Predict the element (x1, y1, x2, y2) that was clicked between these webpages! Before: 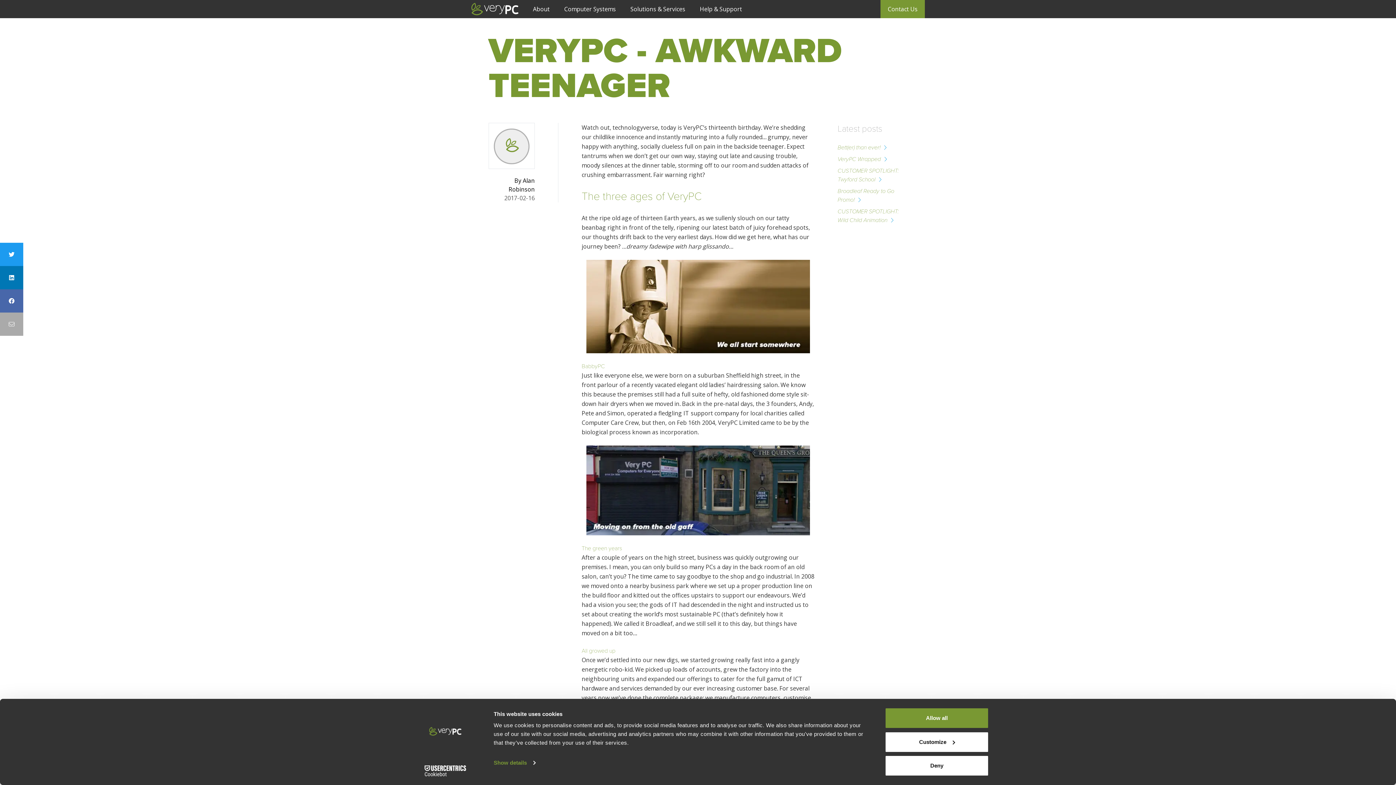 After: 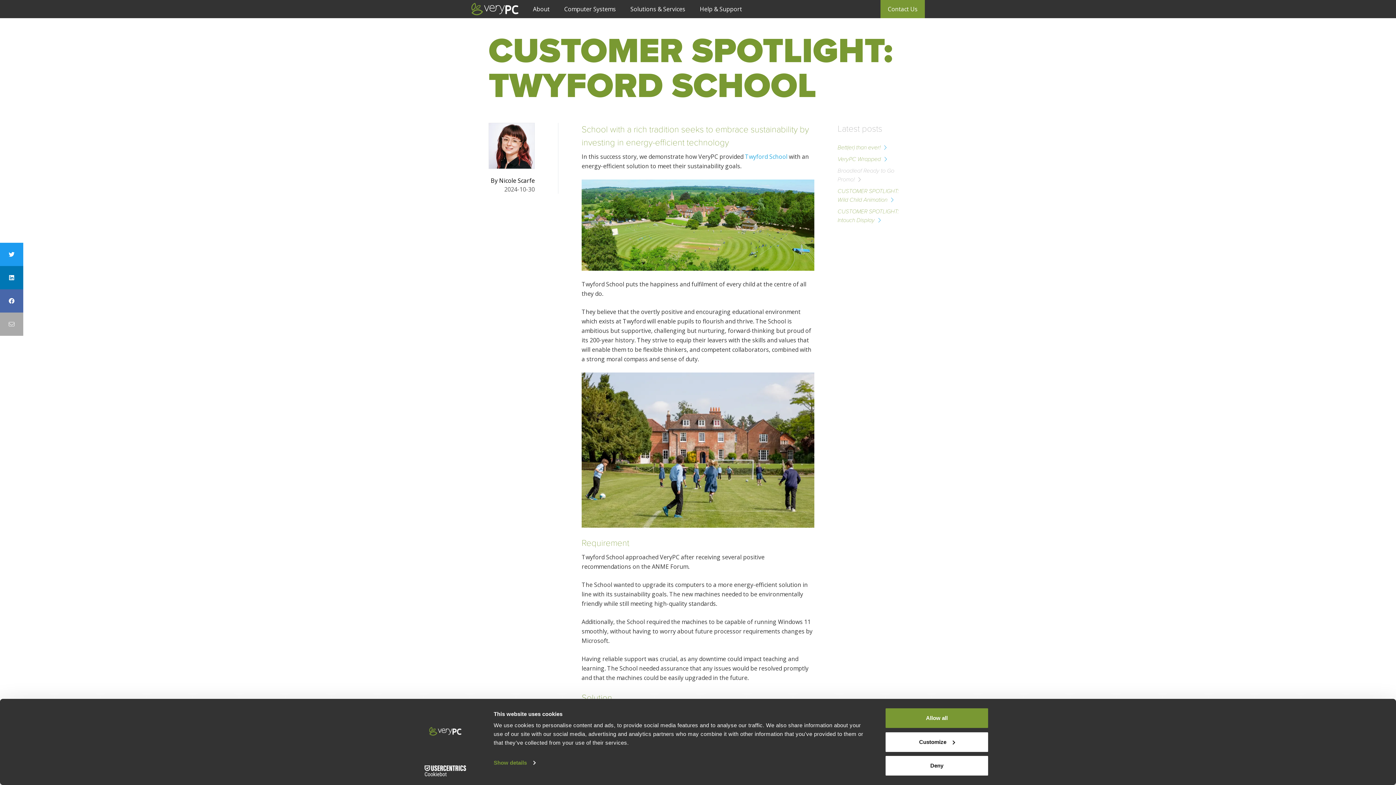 Action: bbox: (837, 166, 898, 183) label: CUSTOMER SPOTLIGHT: Twyford School